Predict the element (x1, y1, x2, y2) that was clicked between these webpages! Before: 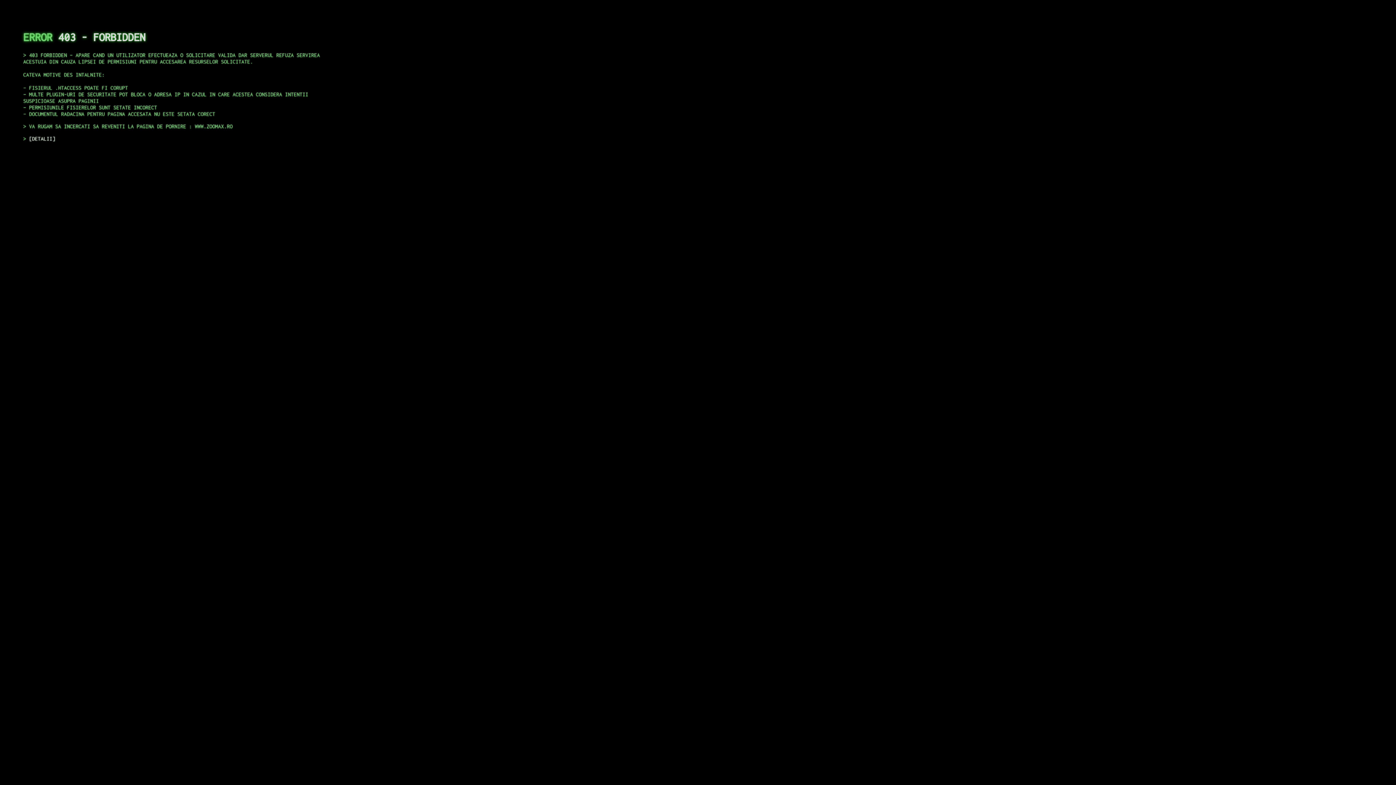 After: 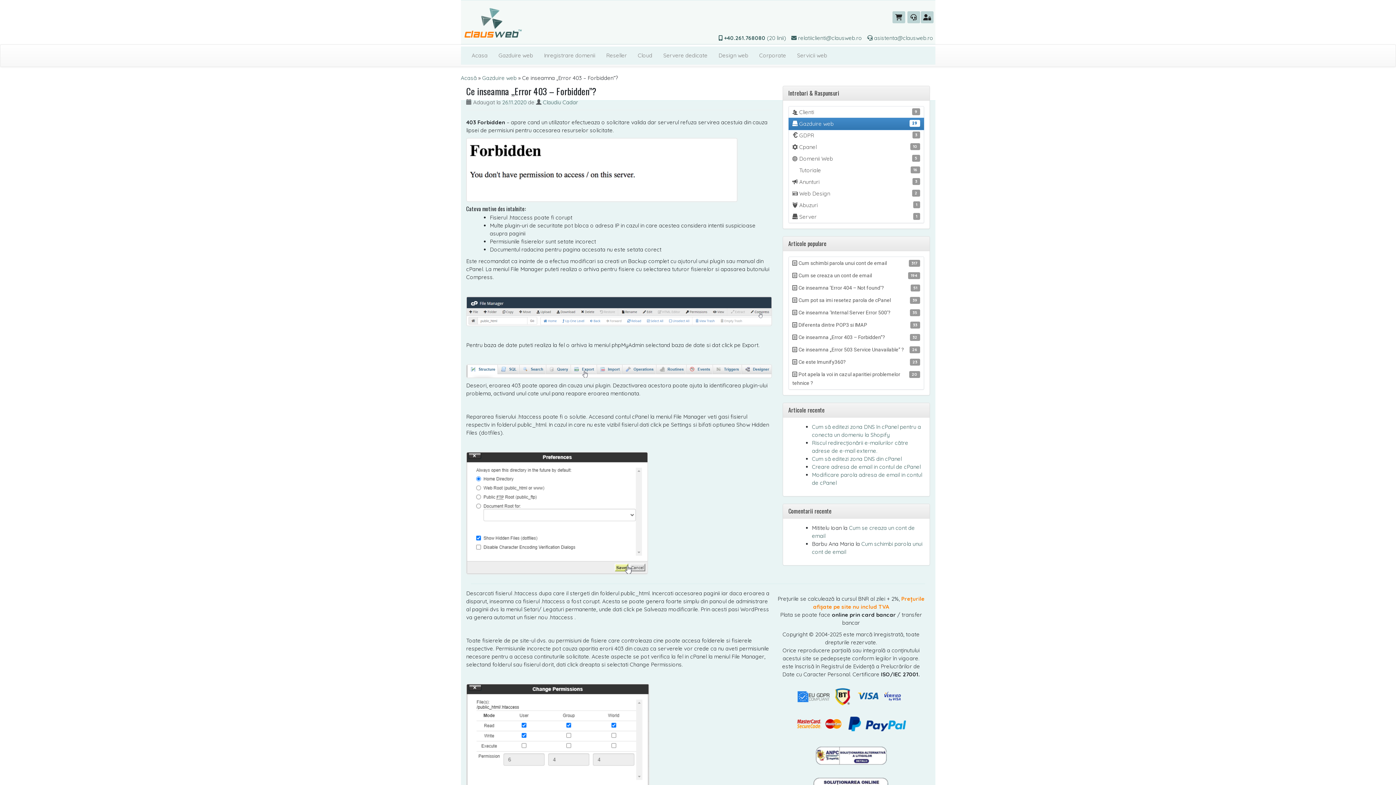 Action: bbox: (29, 135, 55, 141) label: DETALII